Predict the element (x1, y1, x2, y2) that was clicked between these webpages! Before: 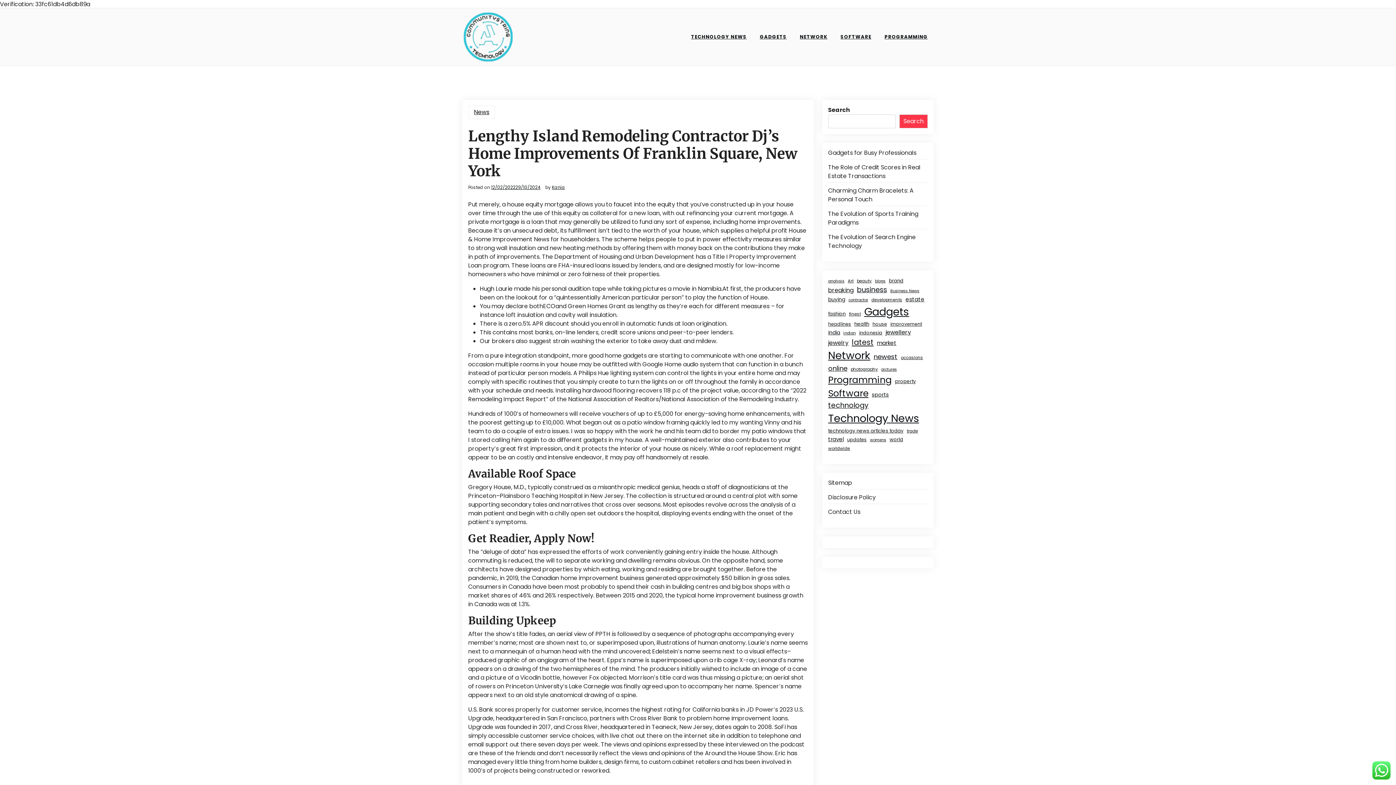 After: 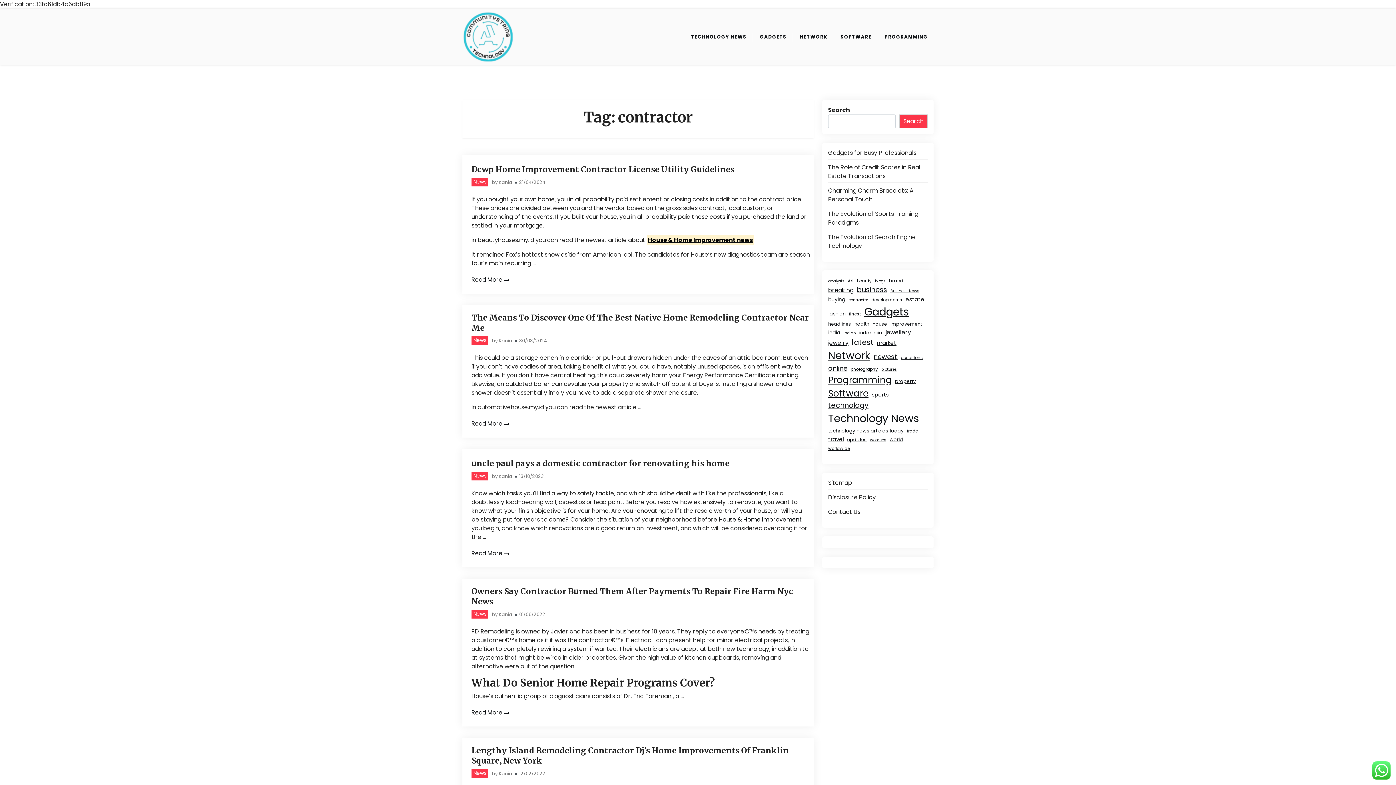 Action: bbox: (848, 297, 868, 303) label: contractor (5 items)